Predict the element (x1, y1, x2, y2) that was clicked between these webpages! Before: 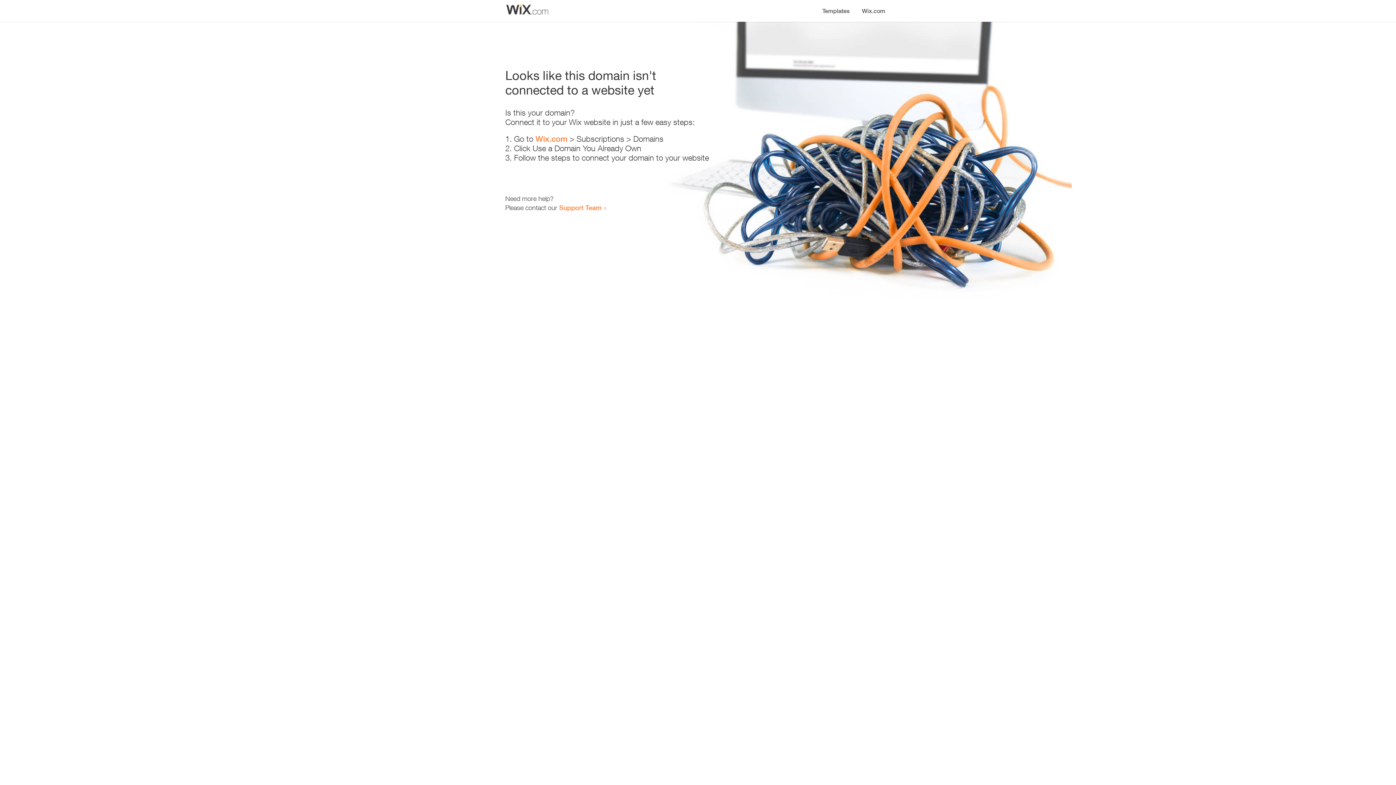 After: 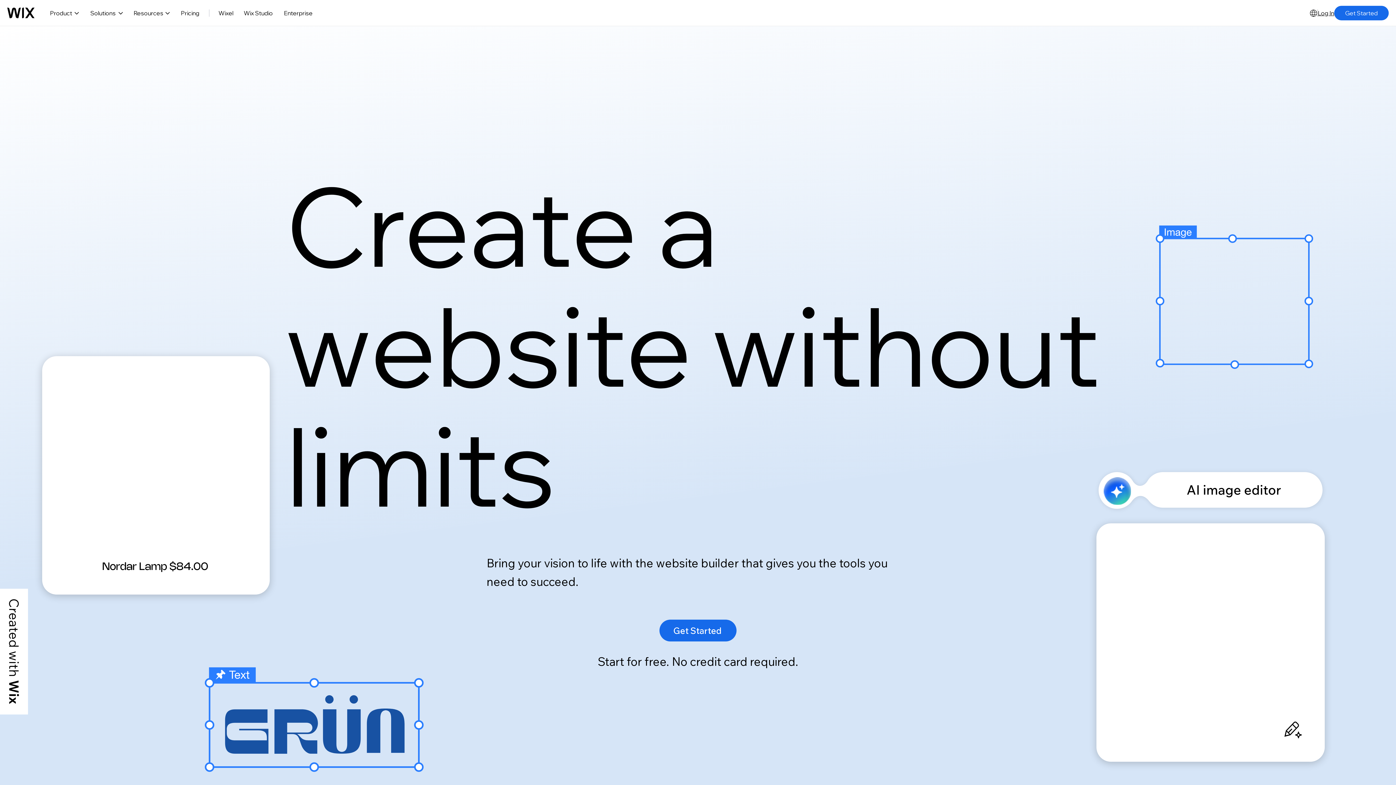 Action: bbox: (535, 134, 567, 143) label: Wix.com